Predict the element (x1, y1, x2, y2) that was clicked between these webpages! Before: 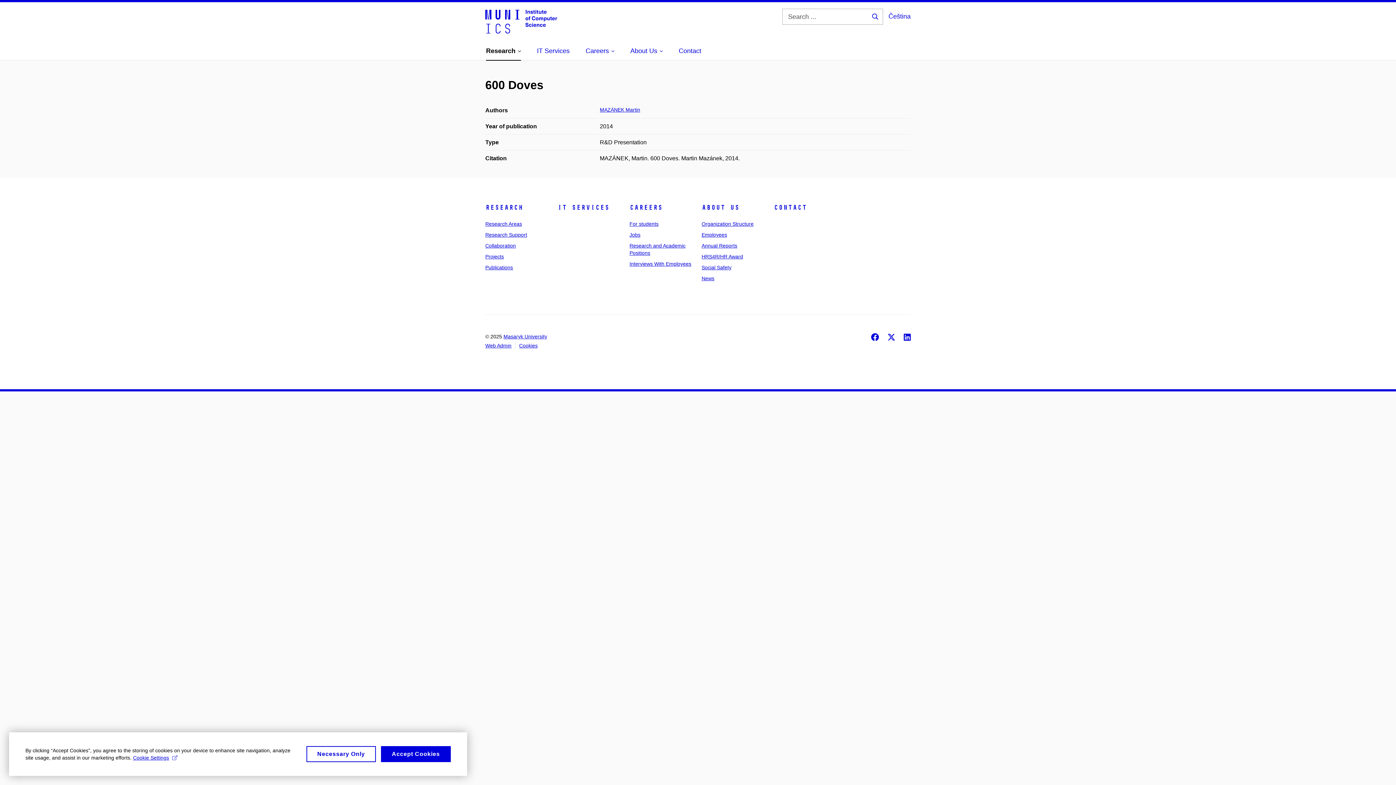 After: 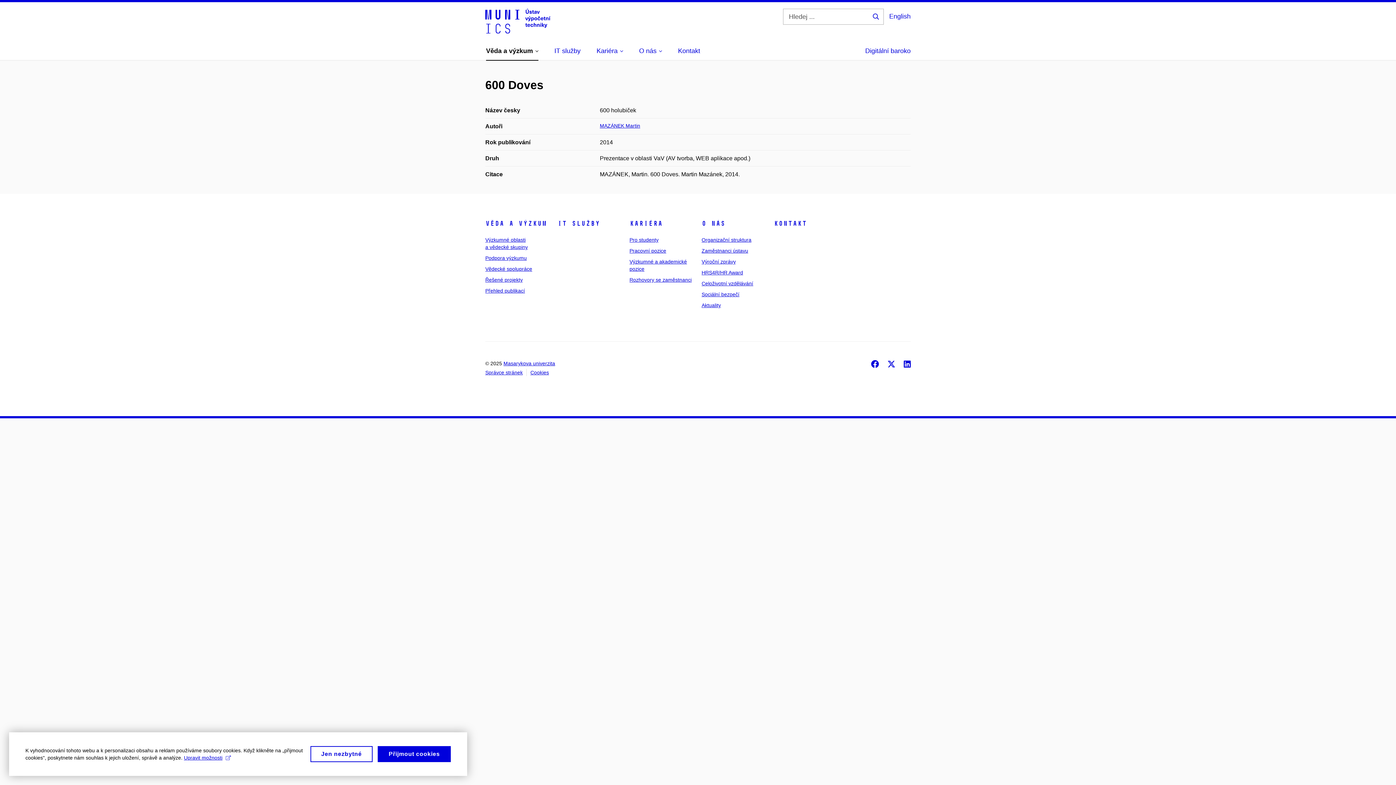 Action: bbox: (888, 8, 910, 24) label: Čeština